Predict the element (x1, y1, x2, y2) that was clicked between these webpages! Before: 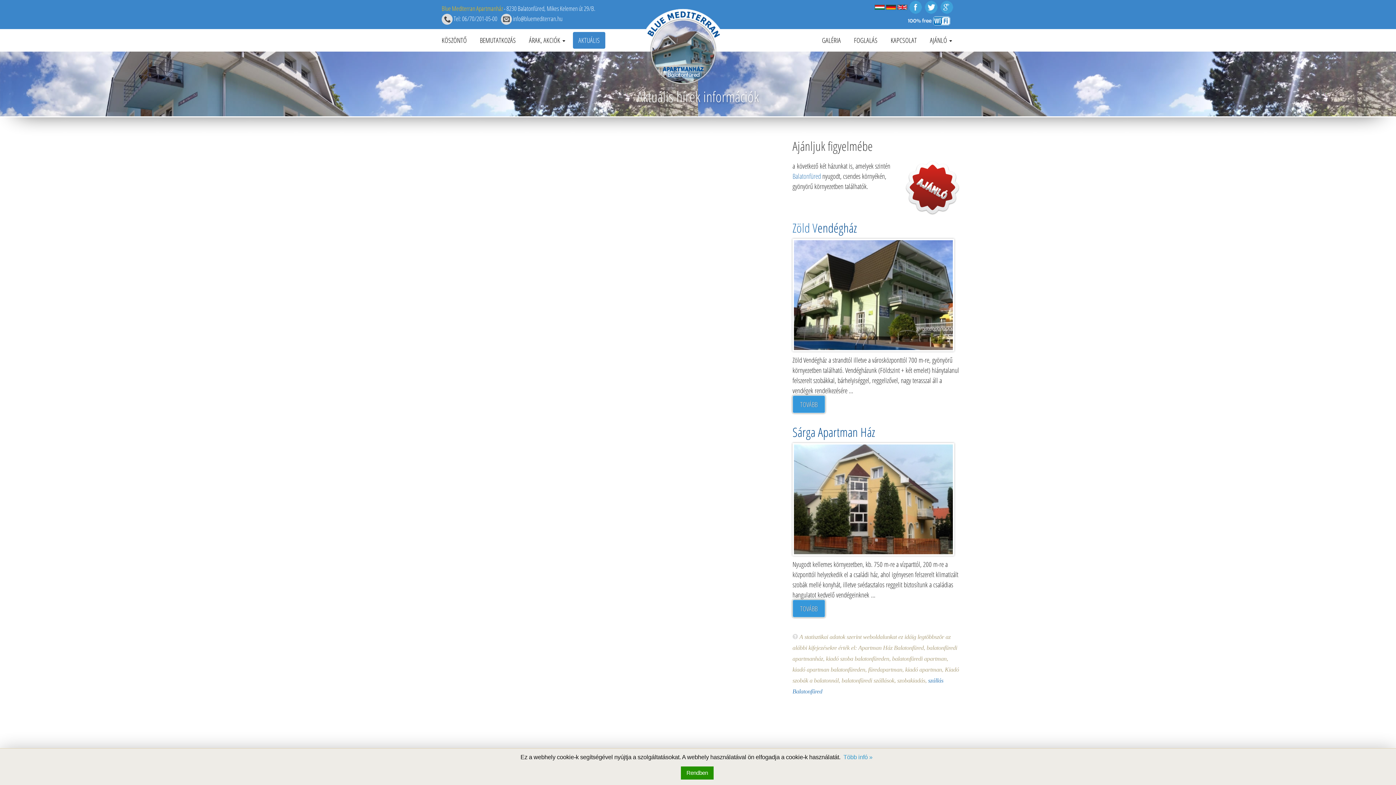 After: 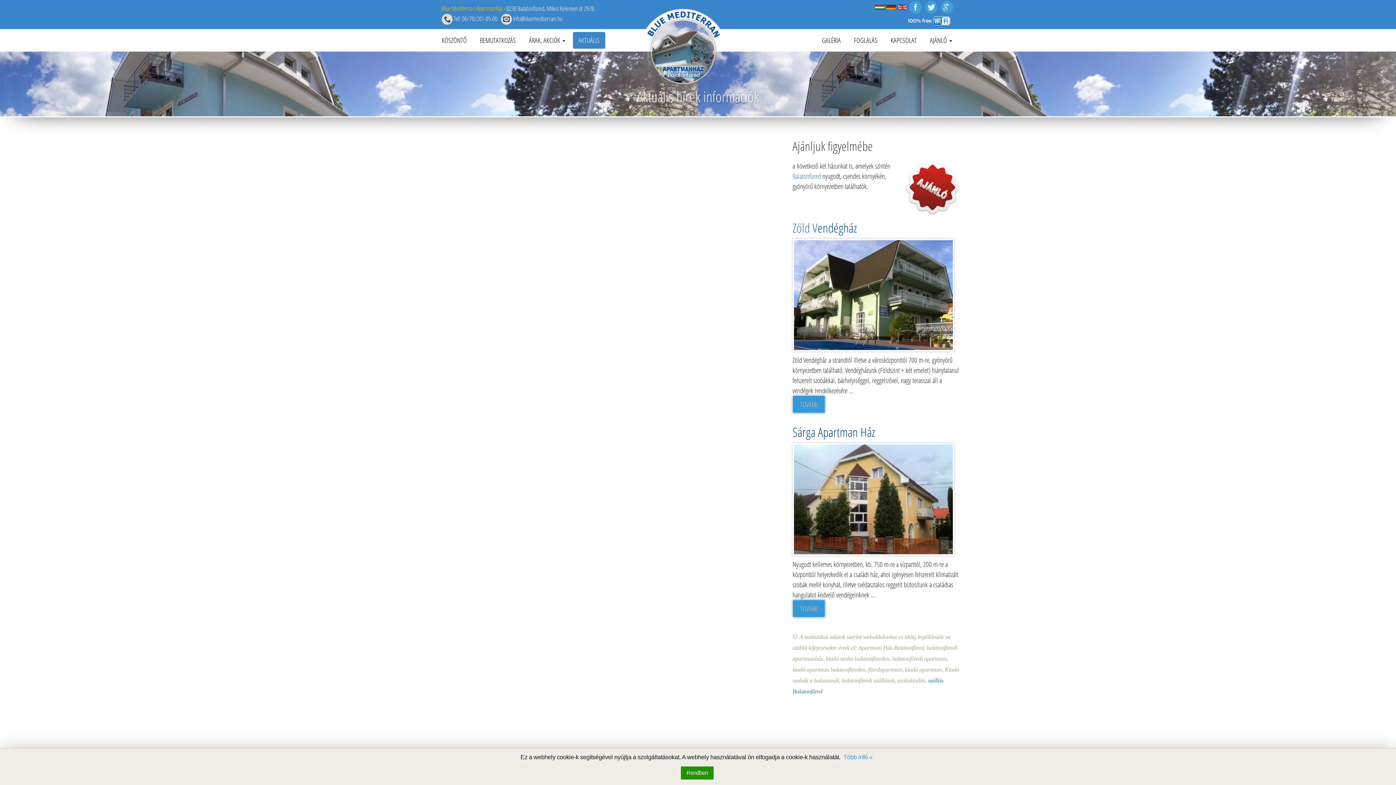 Action: bbox: (924, 2, 938, 10)